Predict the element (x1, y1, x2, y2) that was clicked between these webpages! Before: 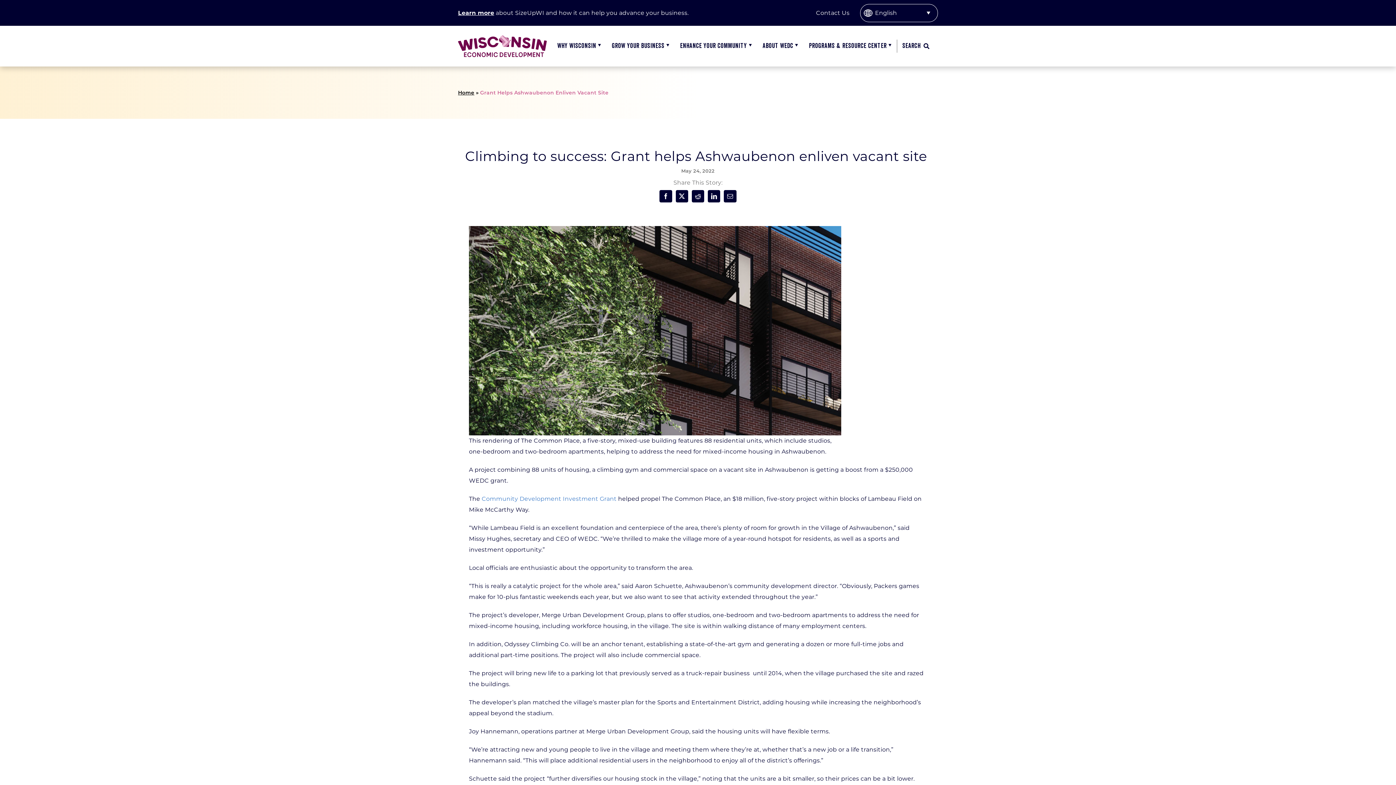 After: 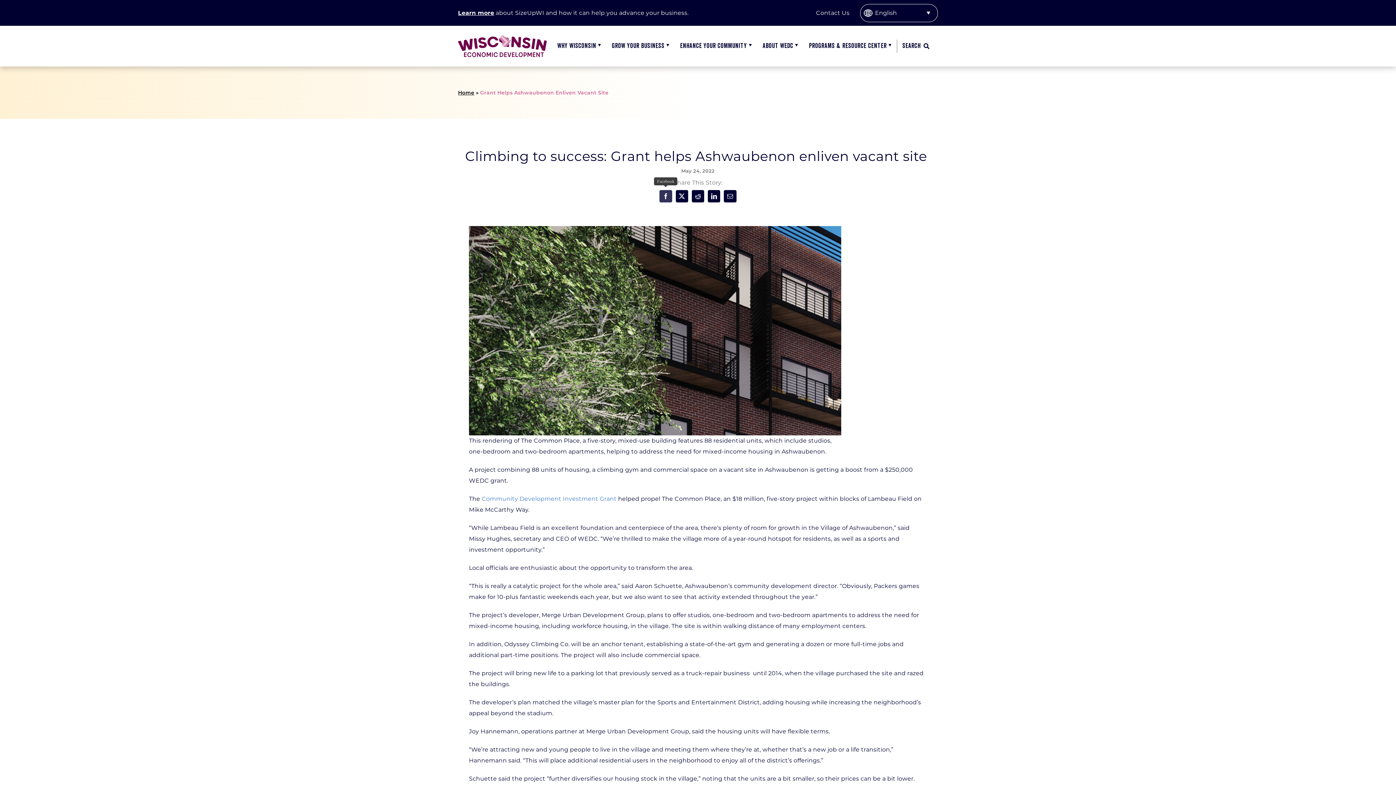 Action: label: Facebook bbox: (657, 188, 674, 204)